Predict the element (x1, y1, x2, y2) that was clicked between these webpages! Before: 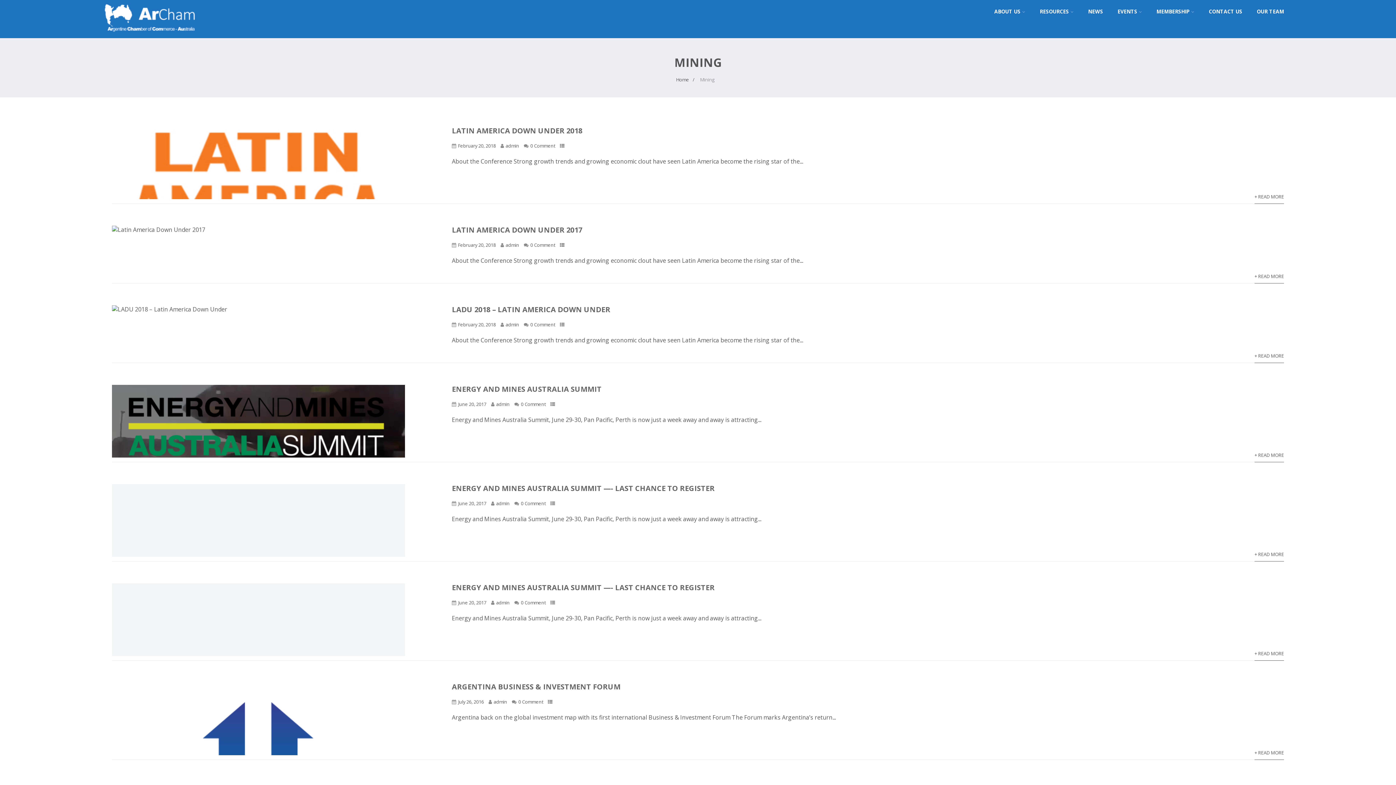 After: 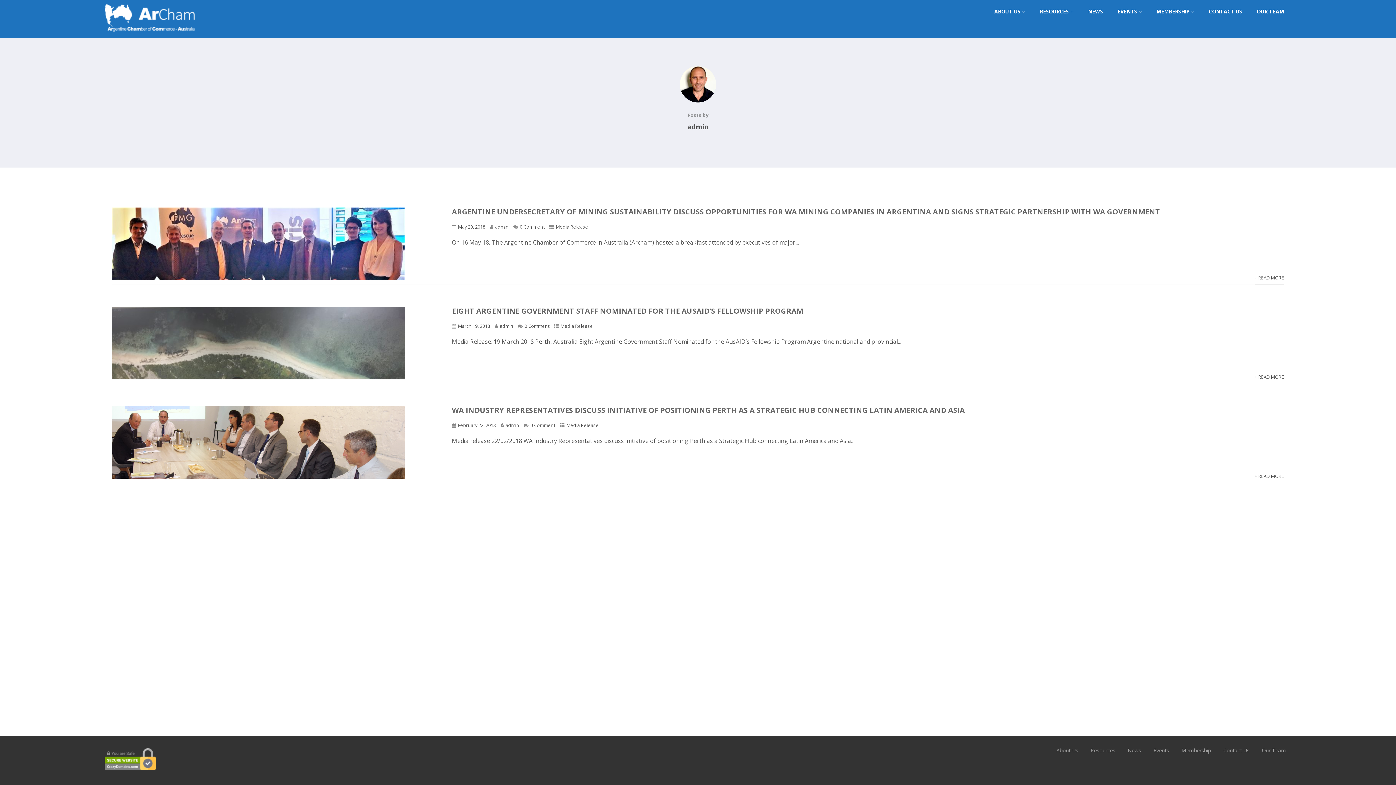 Action: bbox: (496, 599, 509, 606) label: admin